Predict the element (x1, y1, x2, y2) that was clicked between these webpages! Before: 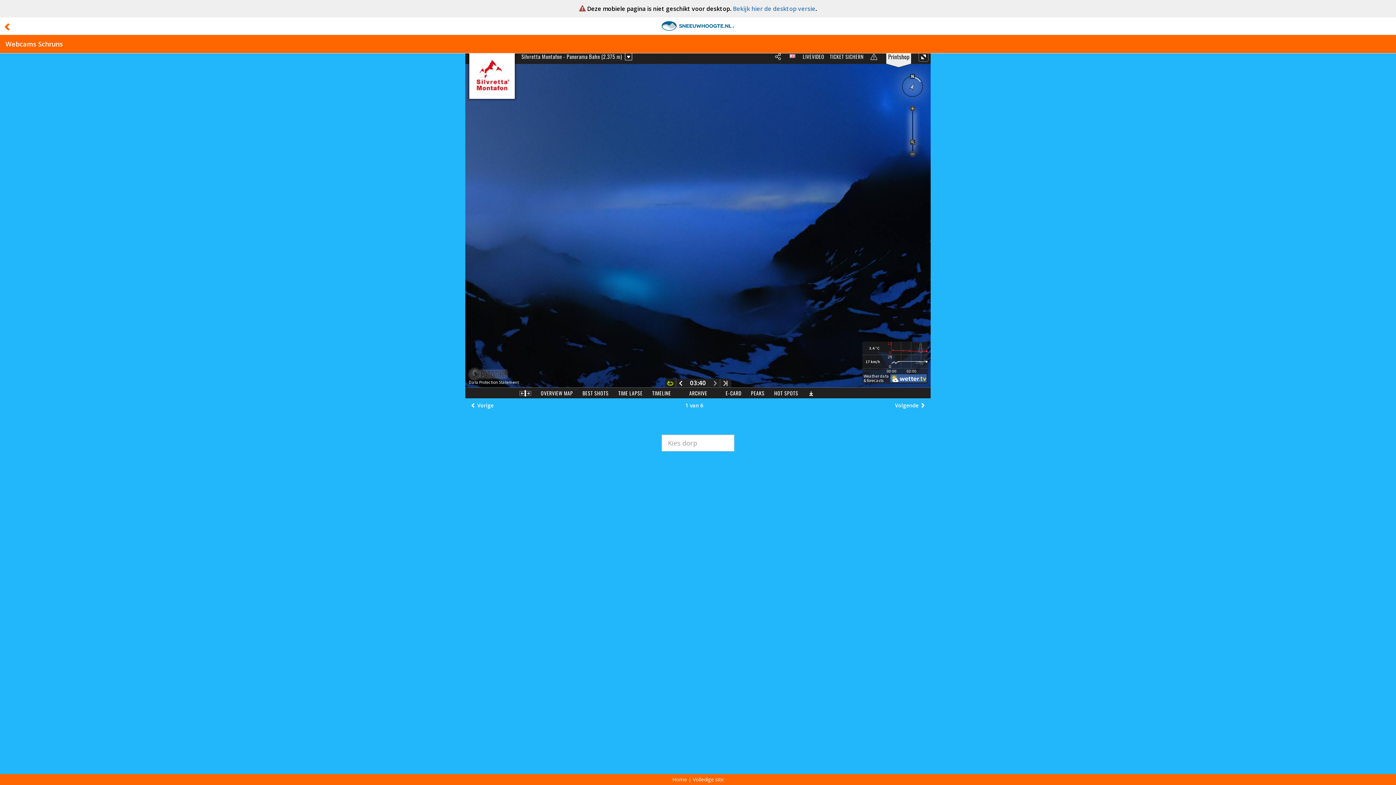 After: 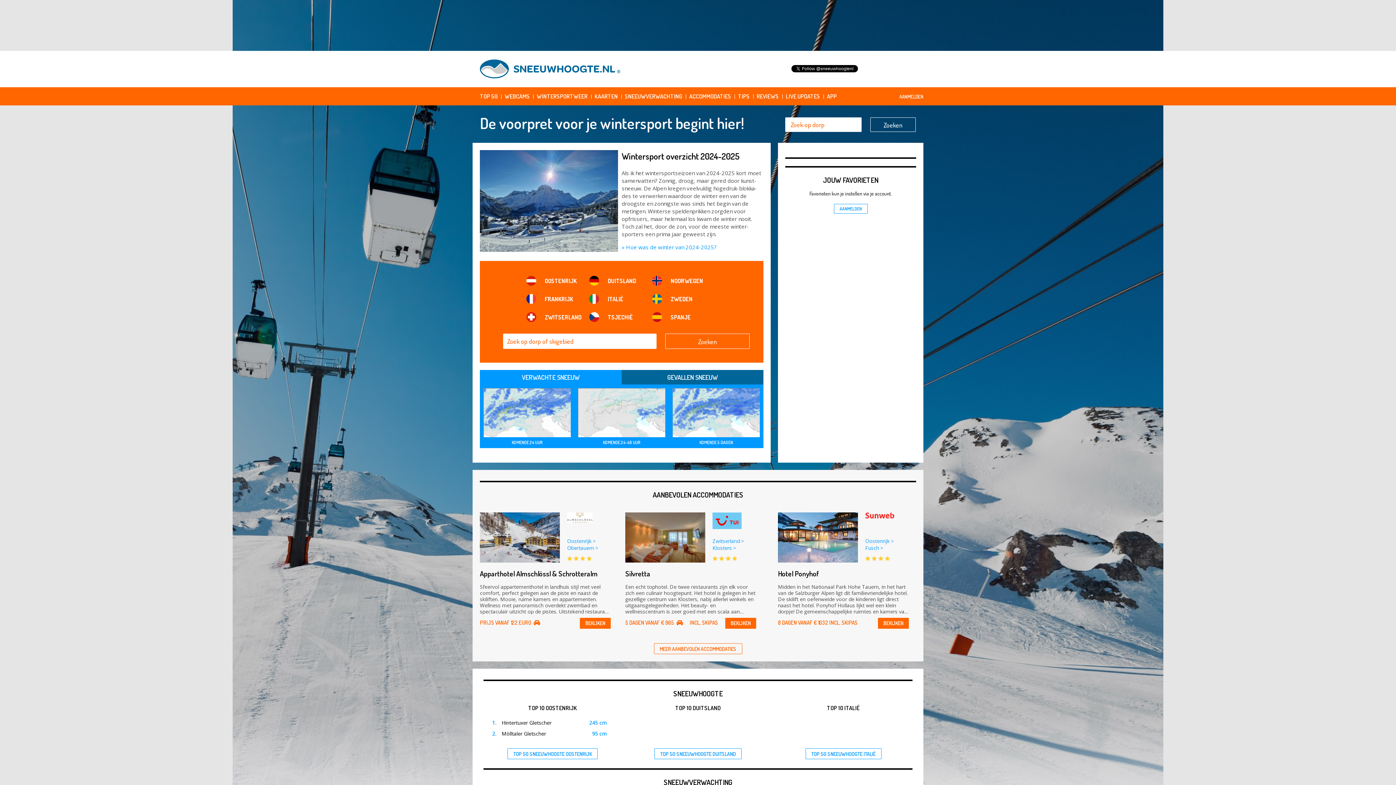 Action: label: Volledige site bbox: (692, 776, 723, 783)